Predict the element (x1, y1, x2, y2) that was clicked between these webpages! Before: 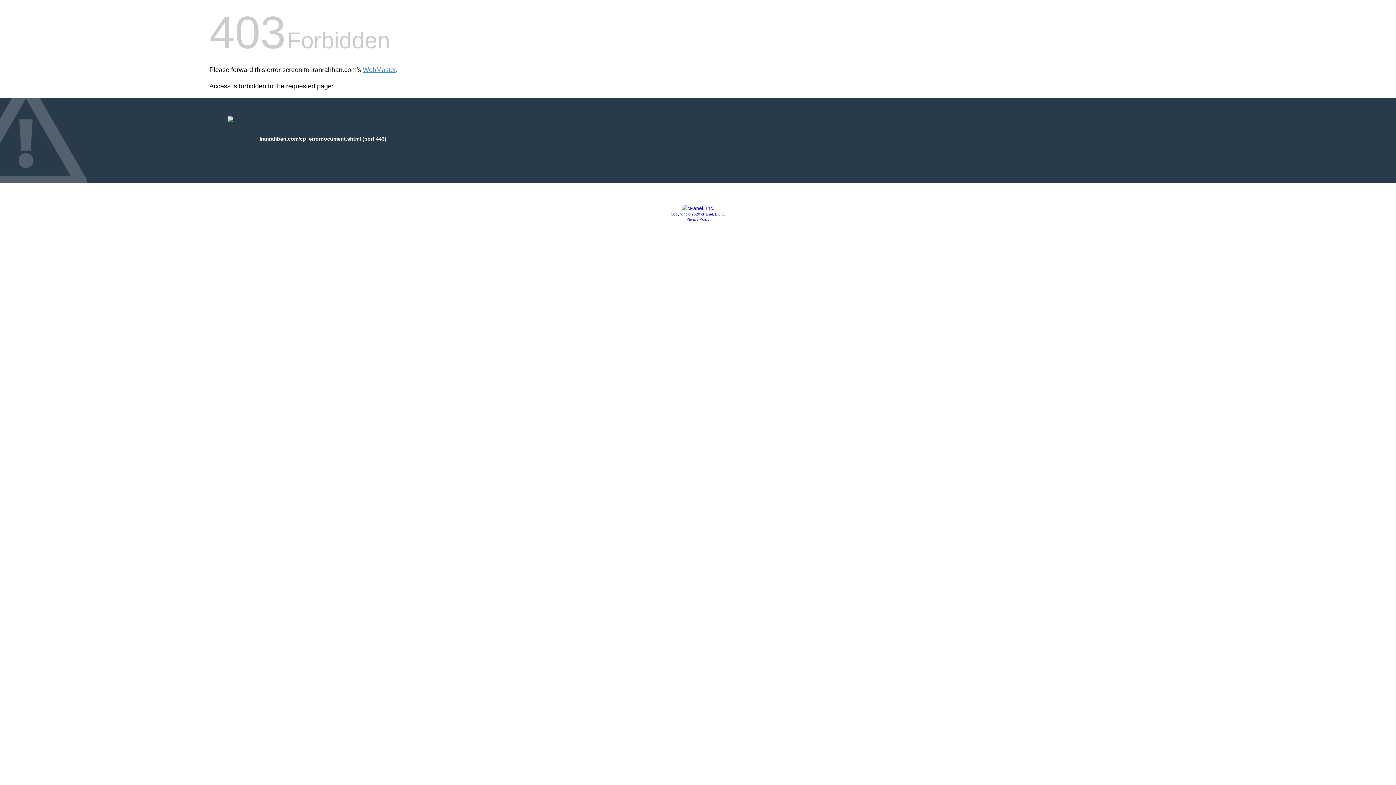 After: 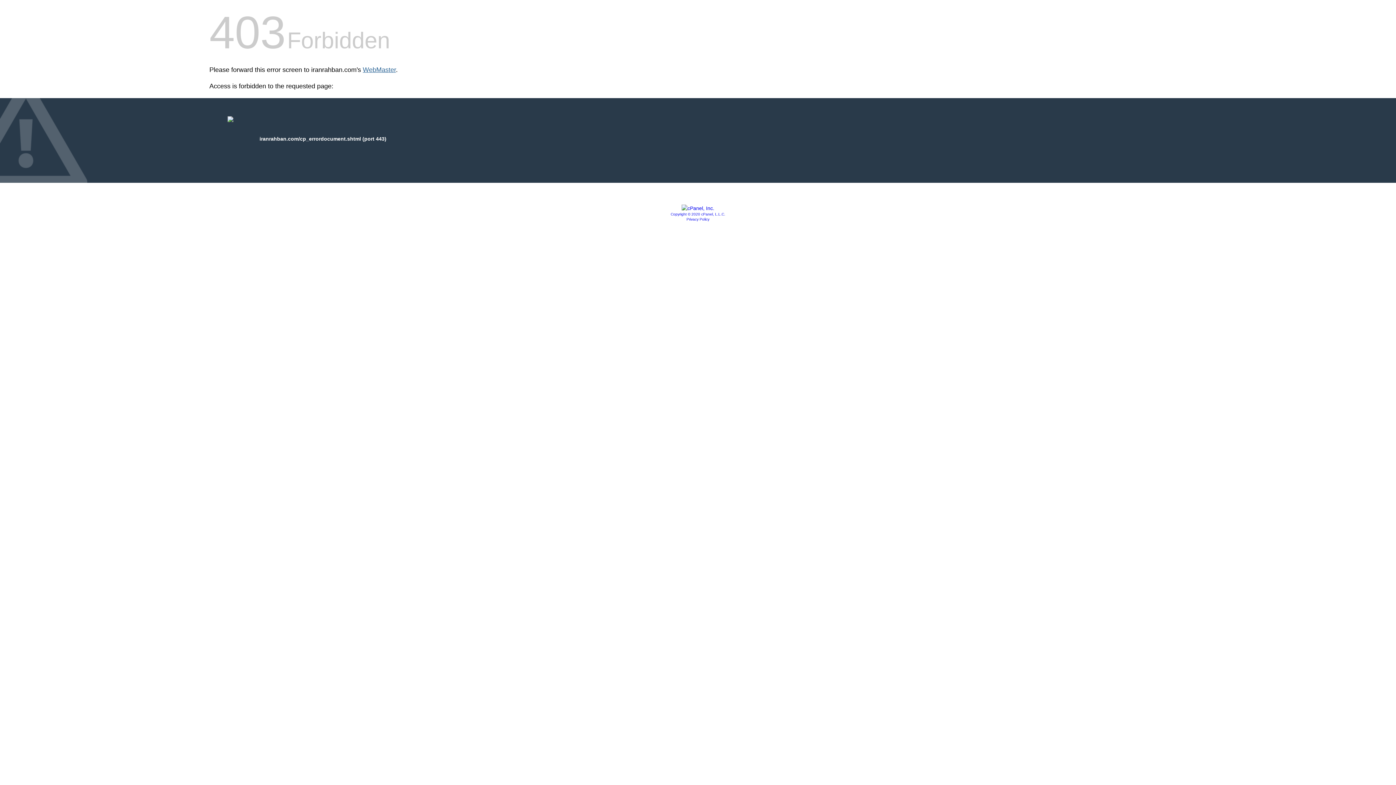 Action: bbox: (362, 66, 396, 73) label: WebMaster